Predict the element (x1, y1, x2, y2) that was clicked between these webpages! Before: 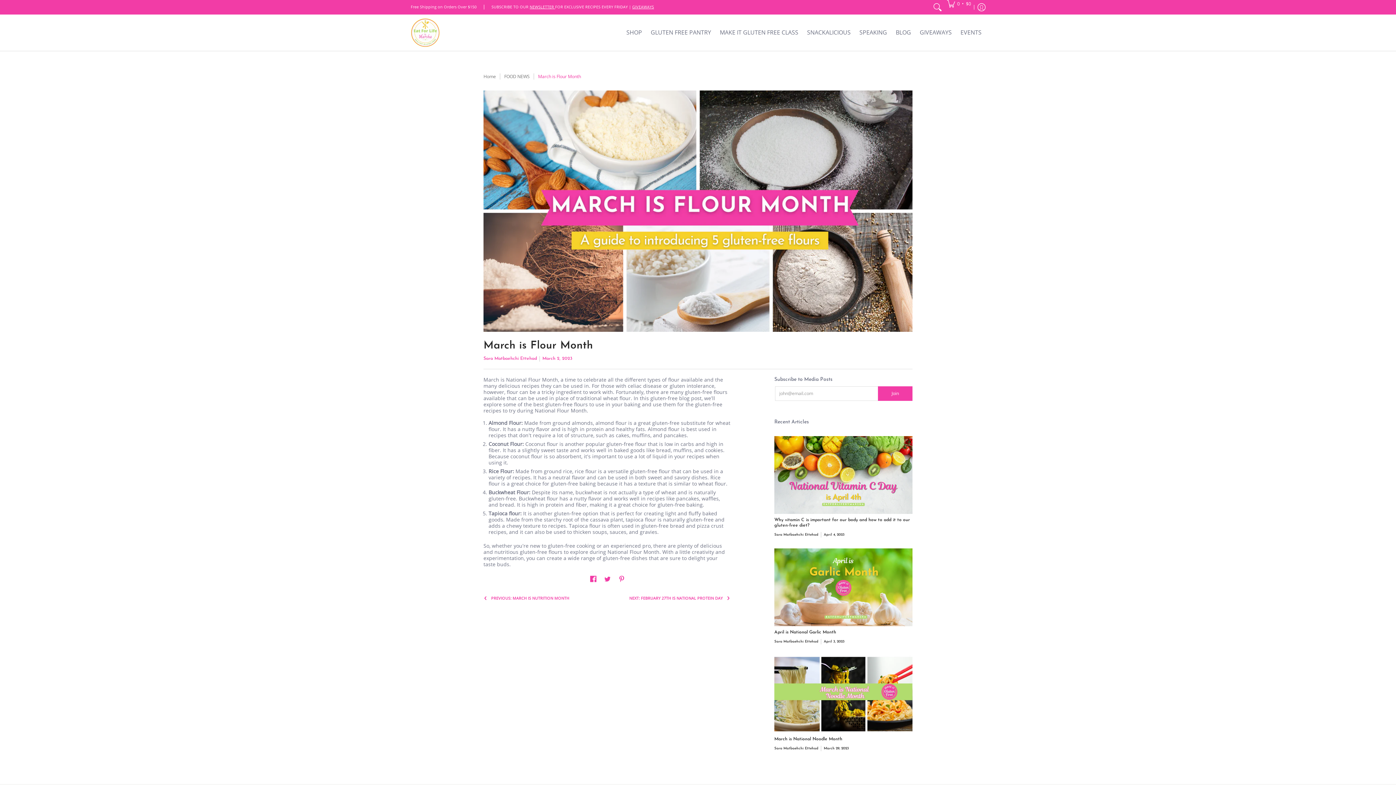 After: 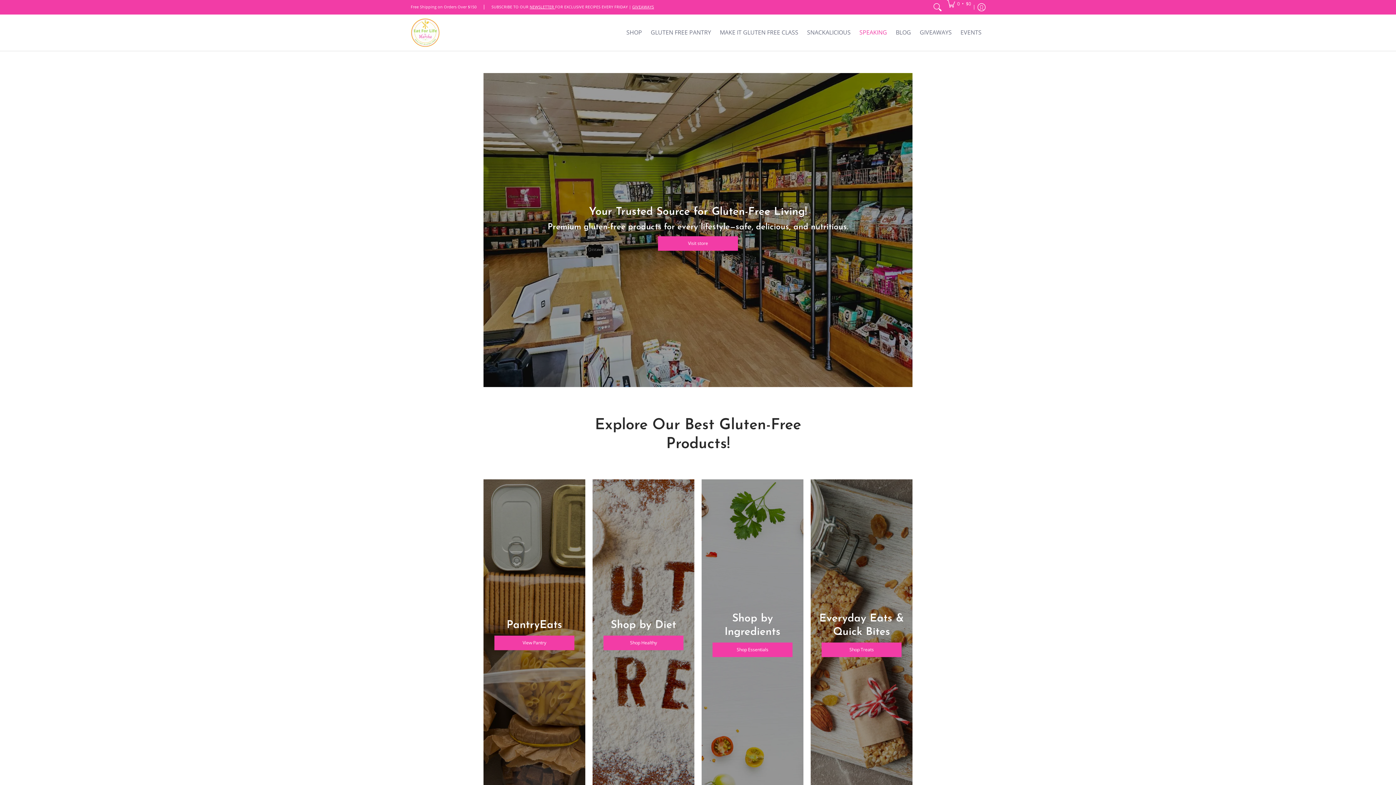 Action: bbox: (856, 14, 890, 50) label: SPEAKING